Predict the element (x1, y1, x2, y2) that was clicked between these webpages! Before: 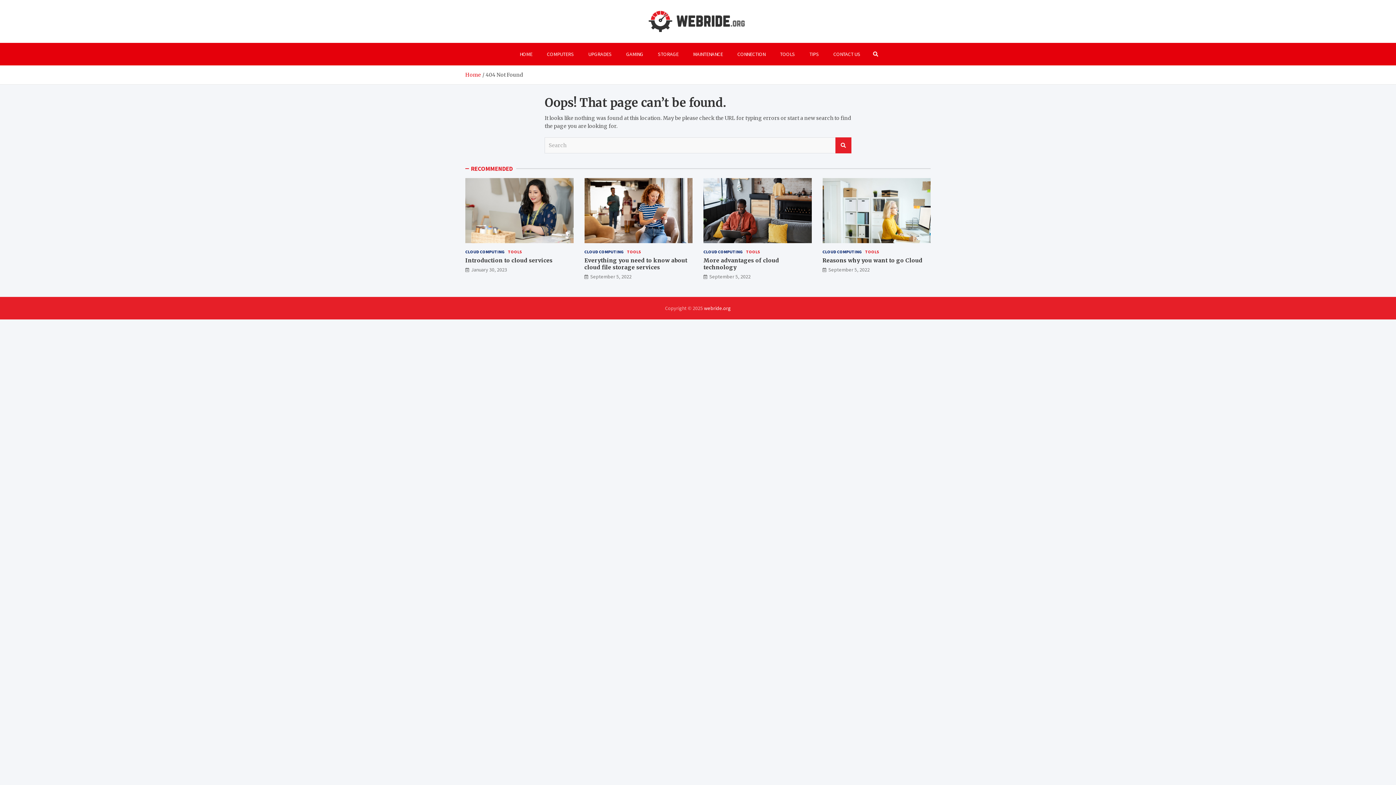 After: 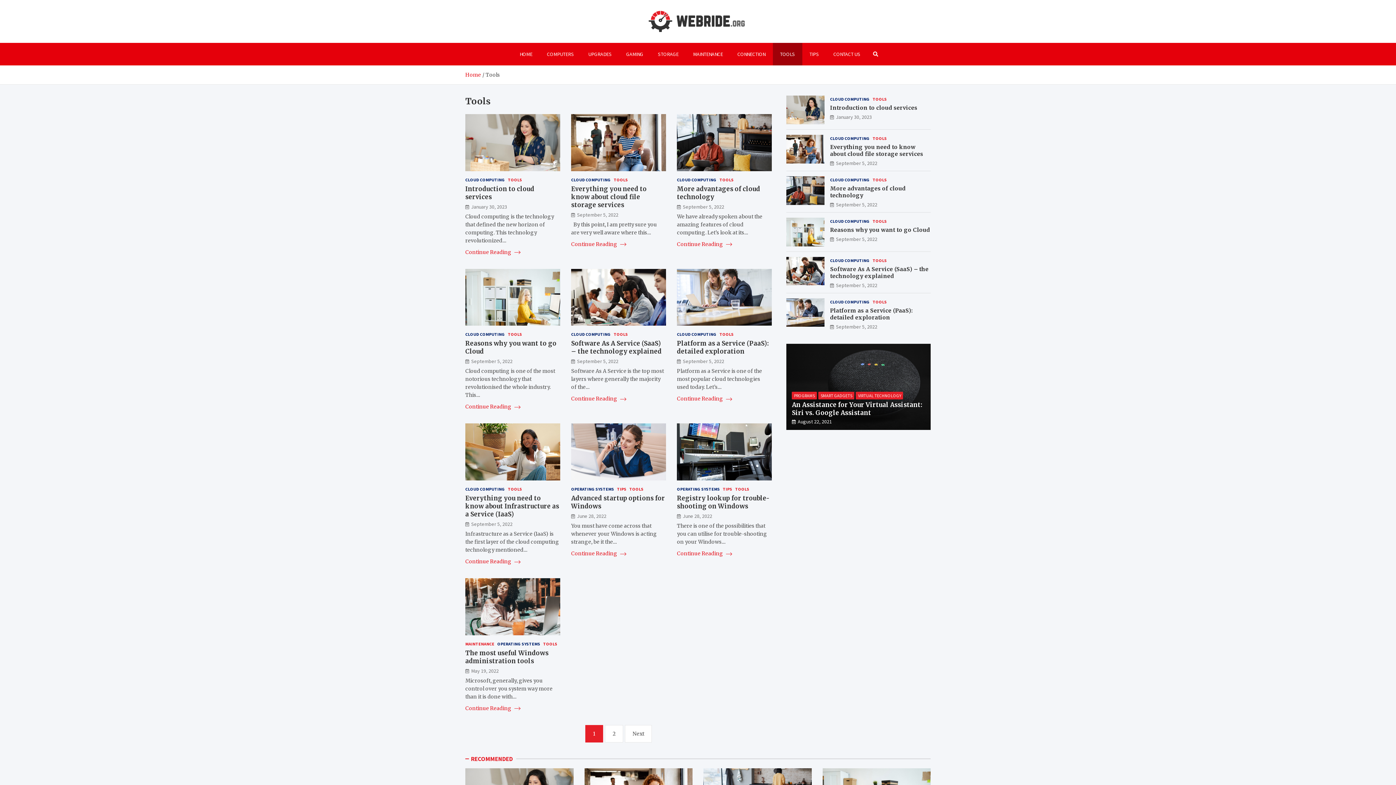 Action: label: TOOLS bbox: (746, 248, 760, 255)